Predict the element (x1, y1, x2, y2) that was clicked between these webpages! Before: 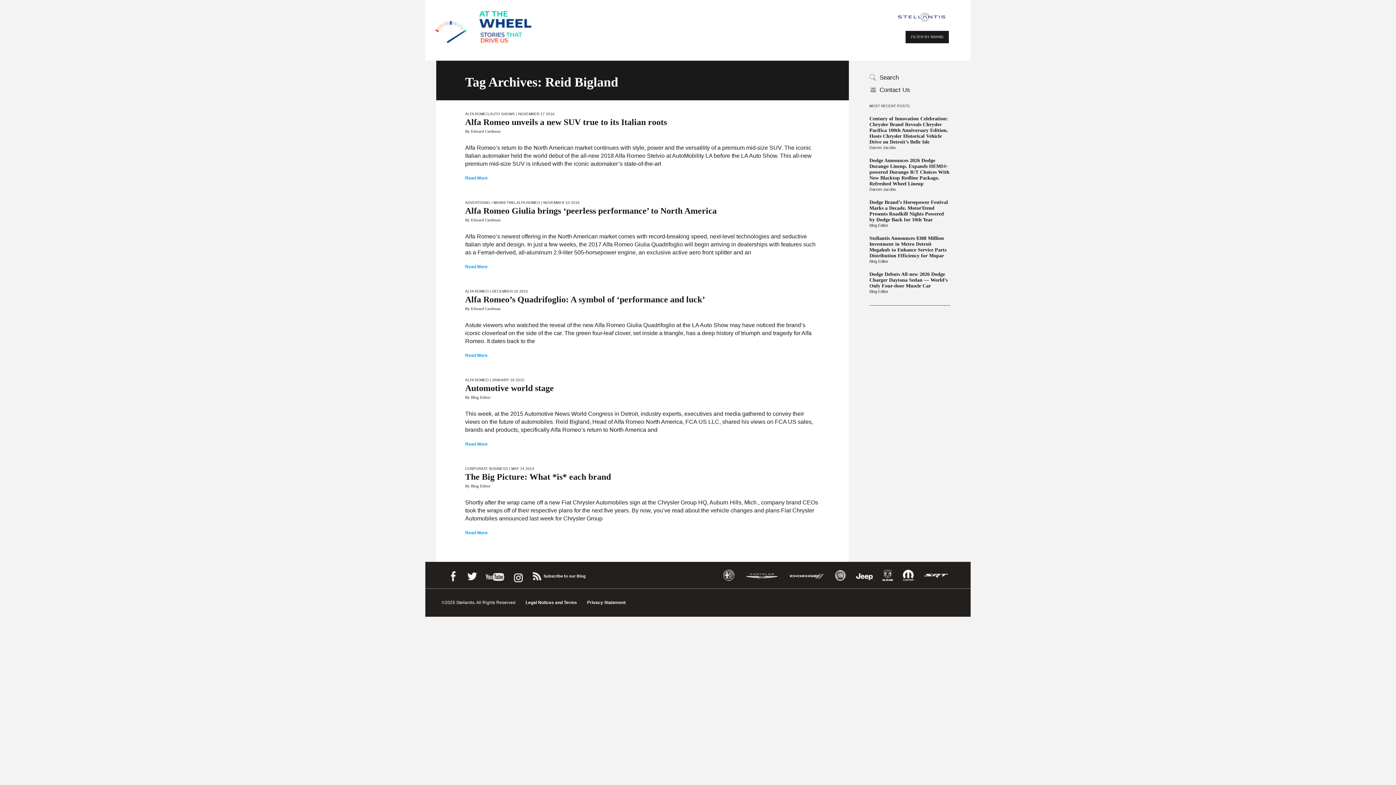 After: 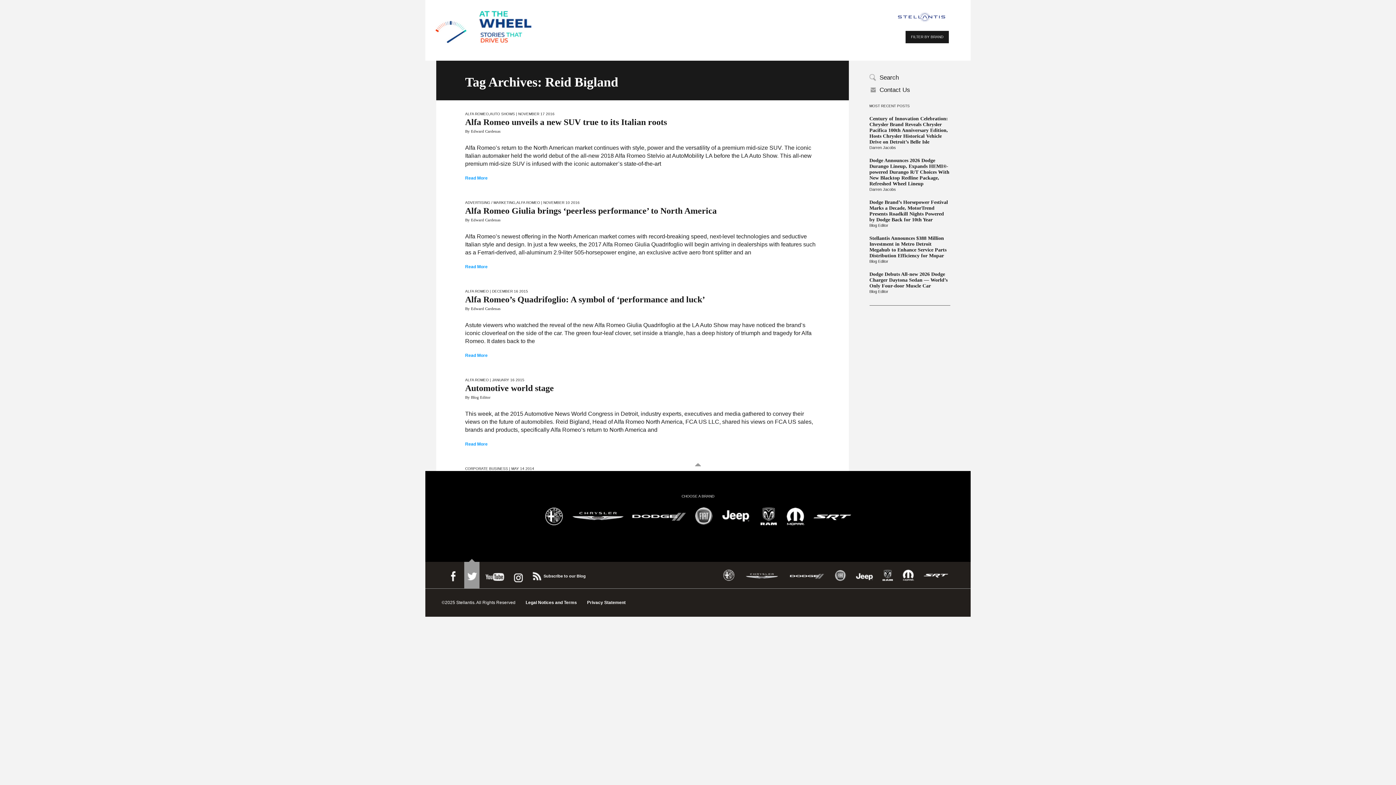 Action: label: Twitter bbox: (466, 566, 477, 584)